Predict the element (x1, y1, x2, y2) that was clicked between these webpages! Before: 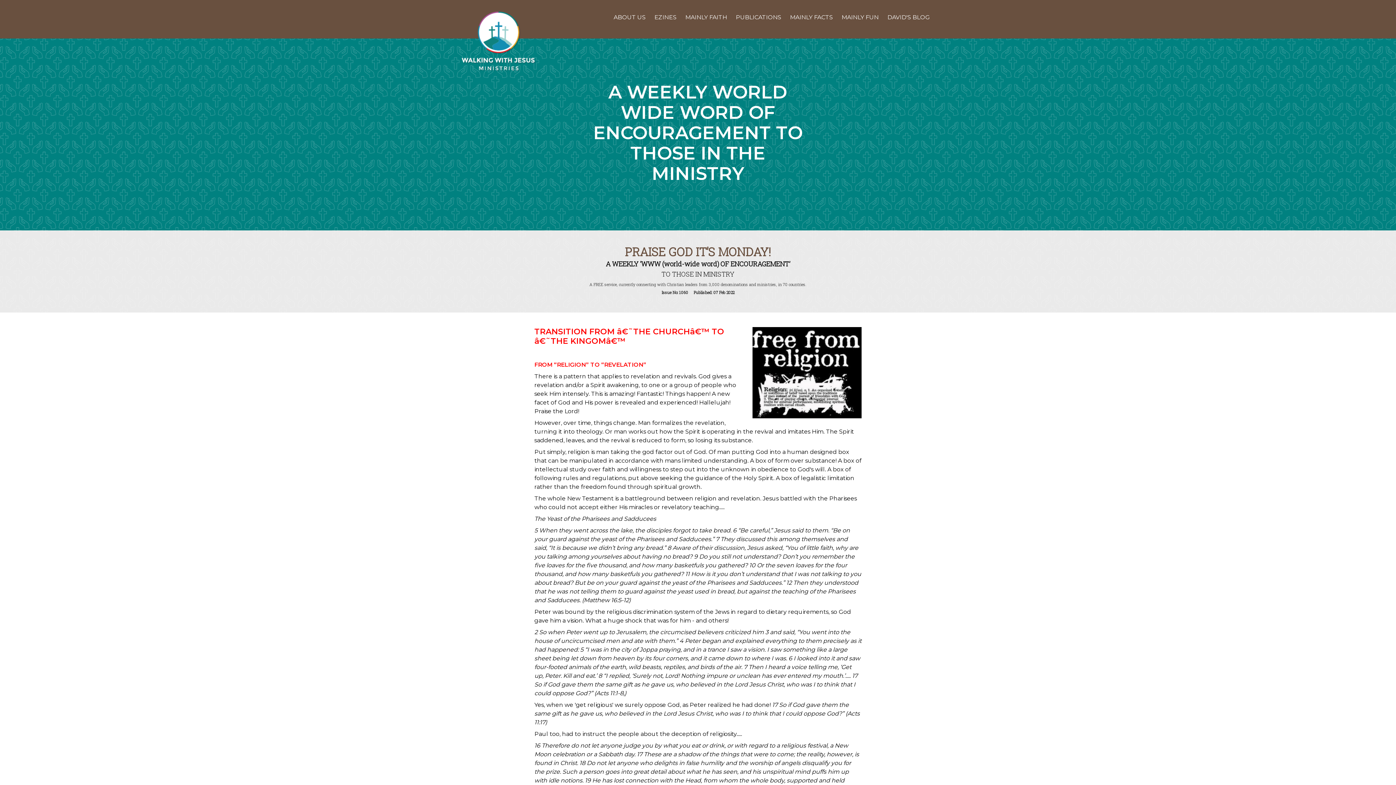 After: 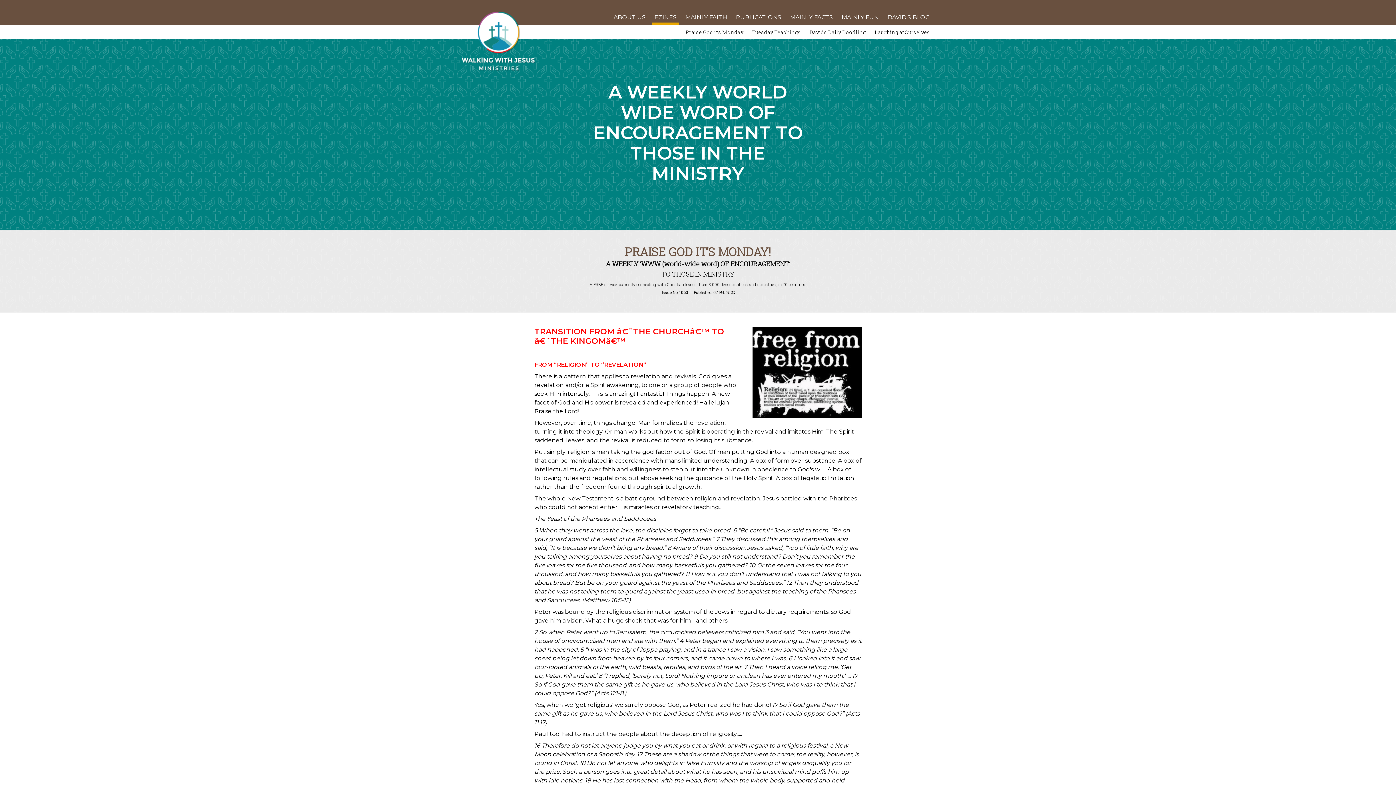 Action: label: EZINES bbox: (652, 12, 678, 24)